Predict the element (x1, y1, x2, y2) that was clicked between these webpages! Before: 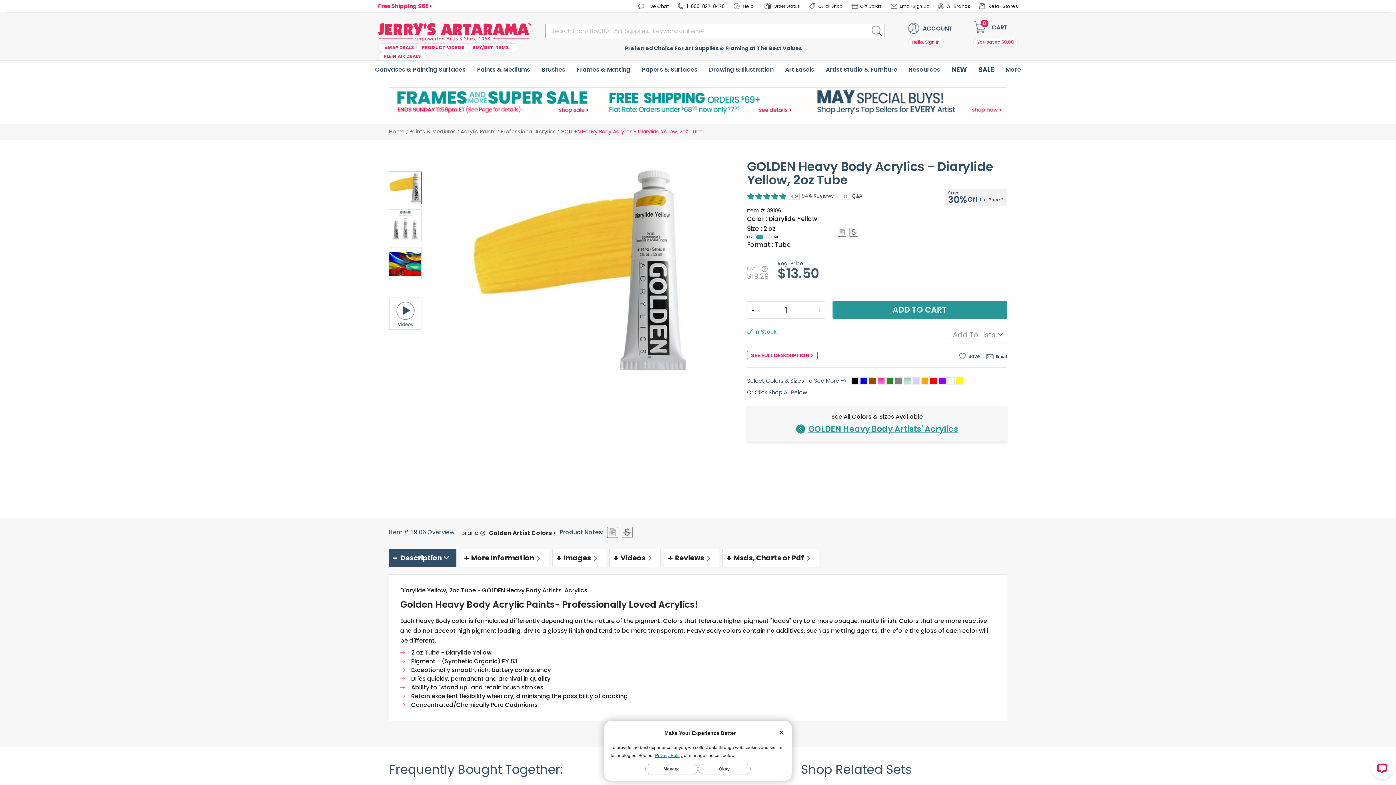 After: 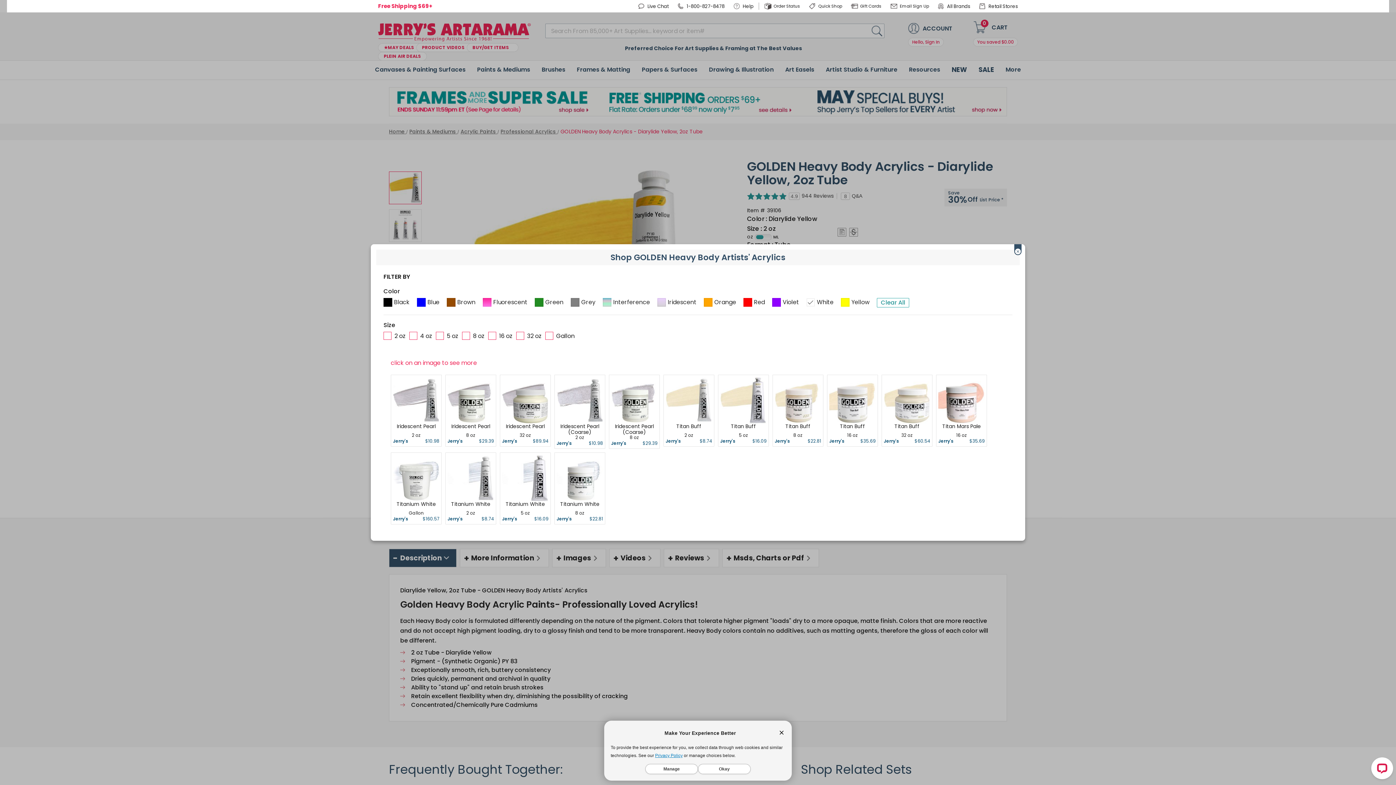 Action: bbox: (947, 377, 954, 384)